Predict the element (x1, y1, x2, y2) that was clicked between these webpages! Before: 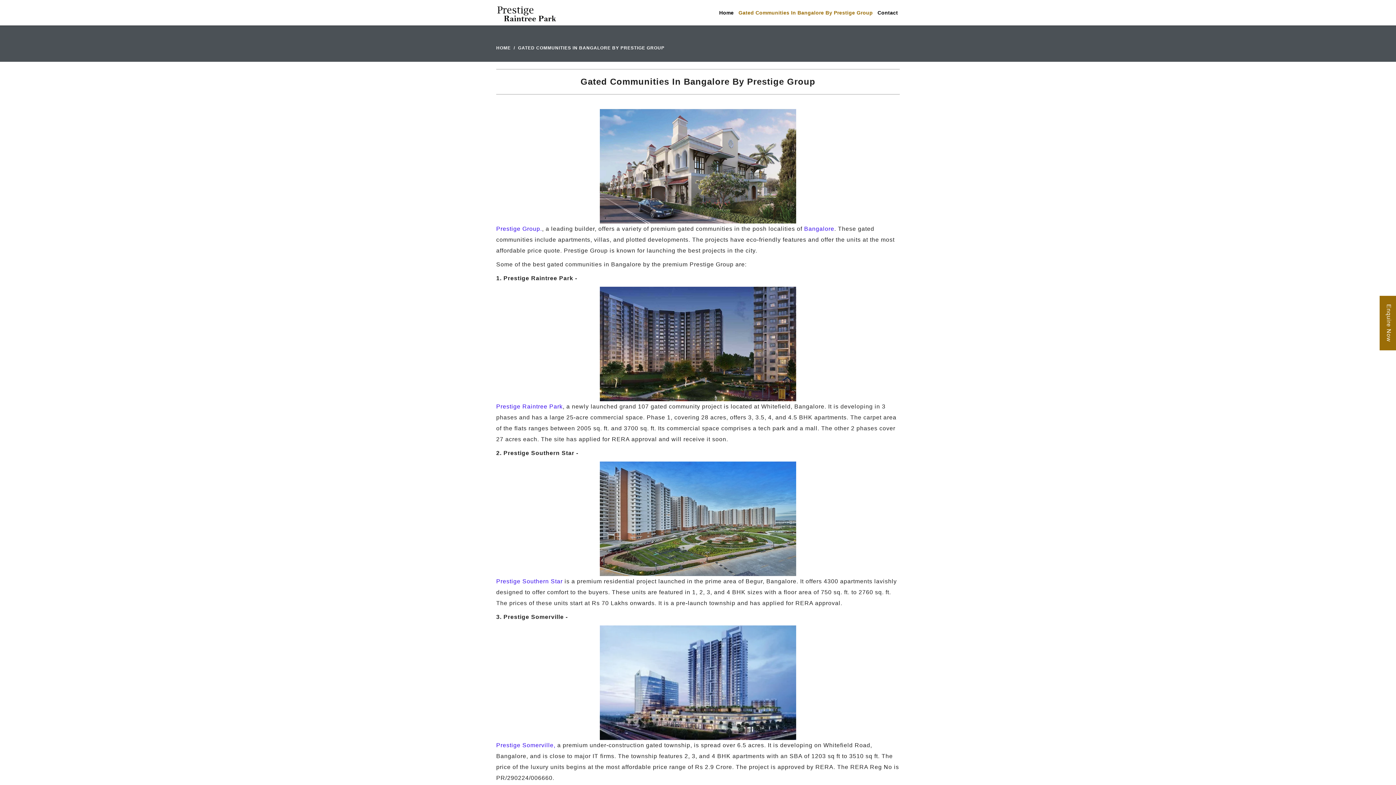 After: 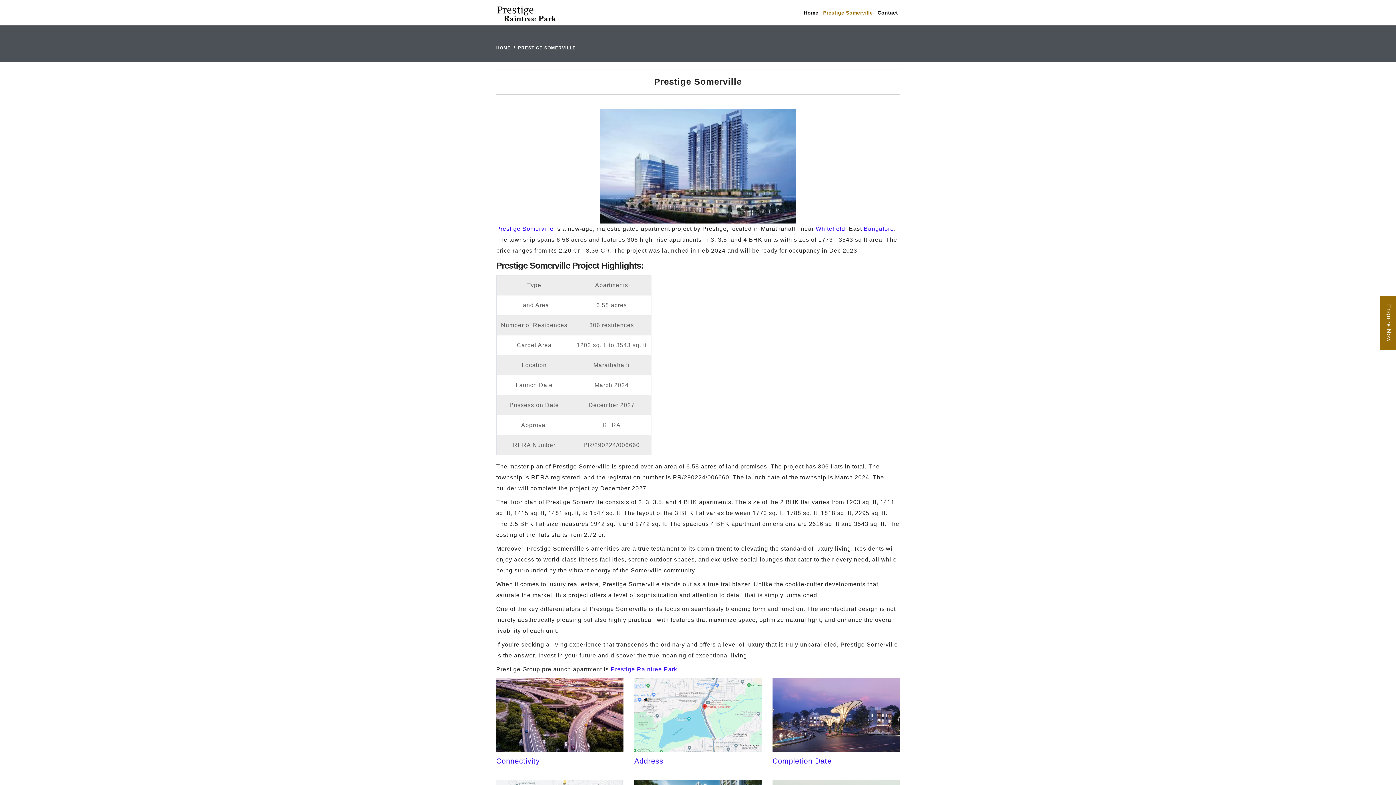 Action: label: Prestige Somerville, bbox: (496, 742, 555, 748)